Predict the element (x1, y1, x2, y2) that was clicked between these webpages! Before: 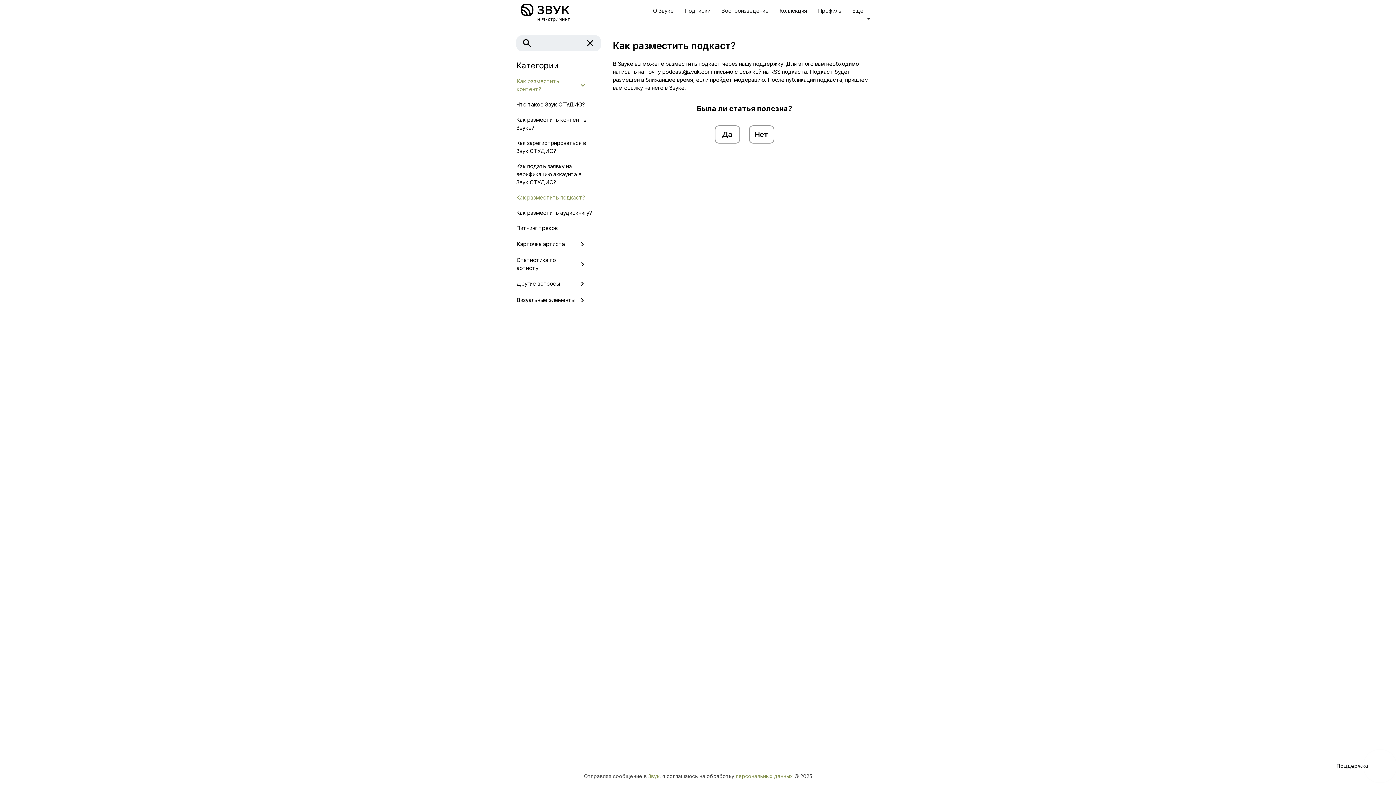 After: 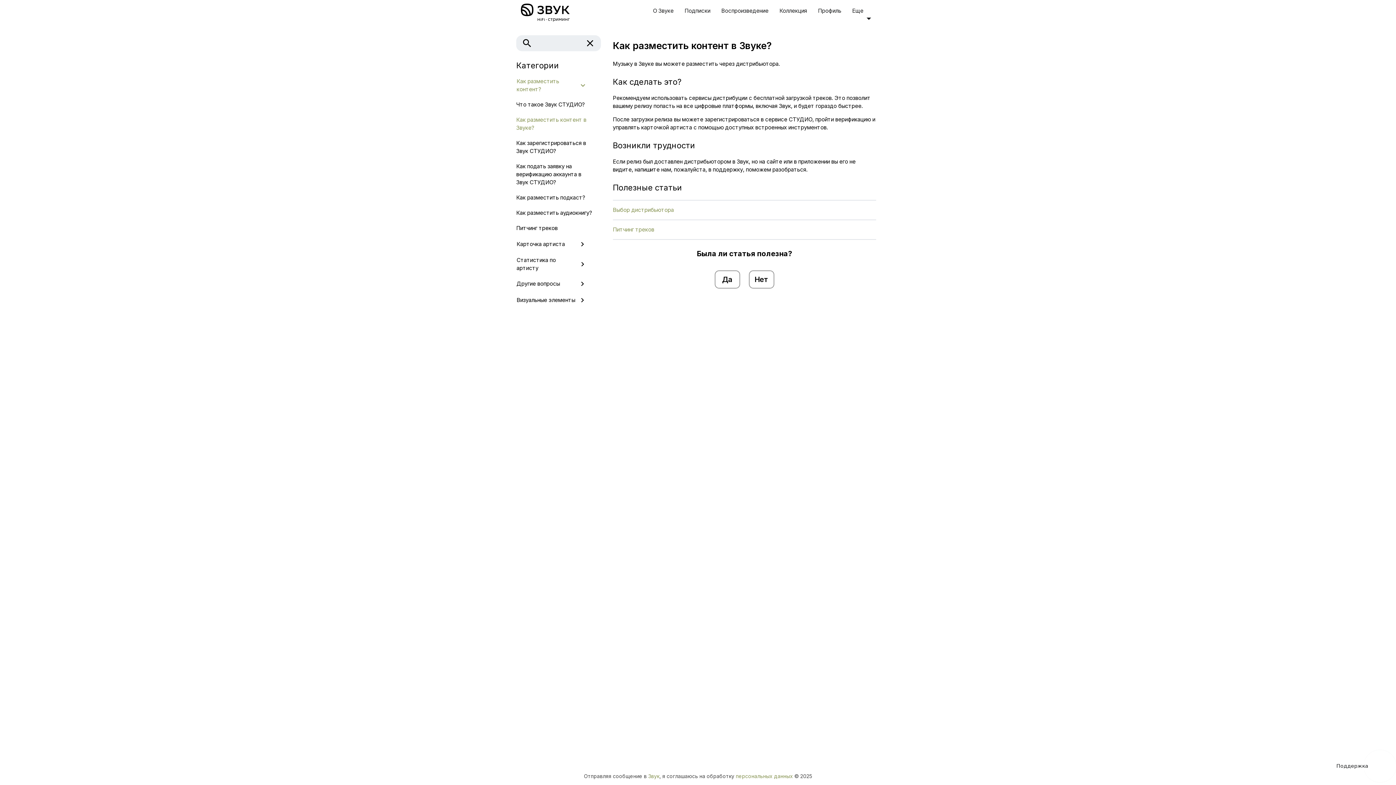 Action: label: Как разместить контент в Звуке? bbox: (501, 112, 600, 135)